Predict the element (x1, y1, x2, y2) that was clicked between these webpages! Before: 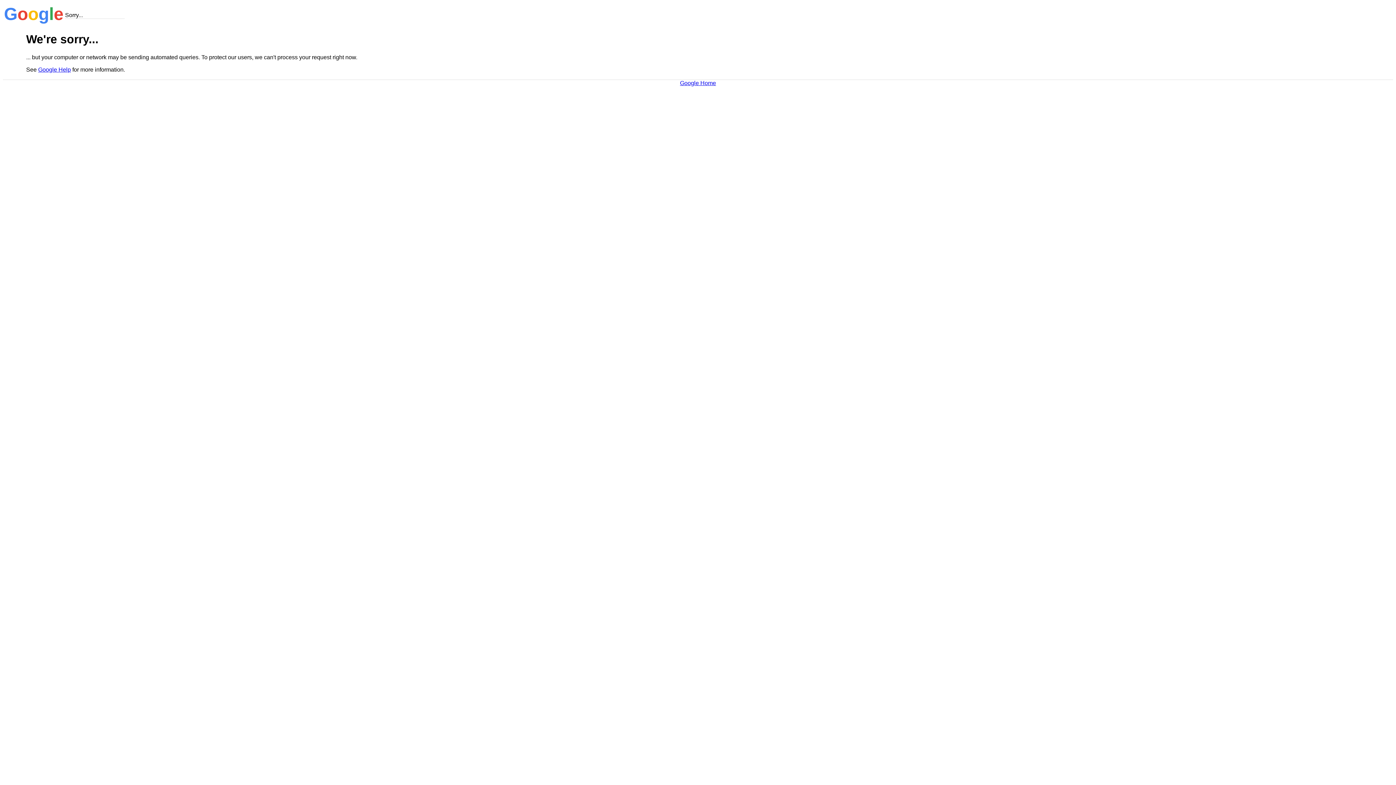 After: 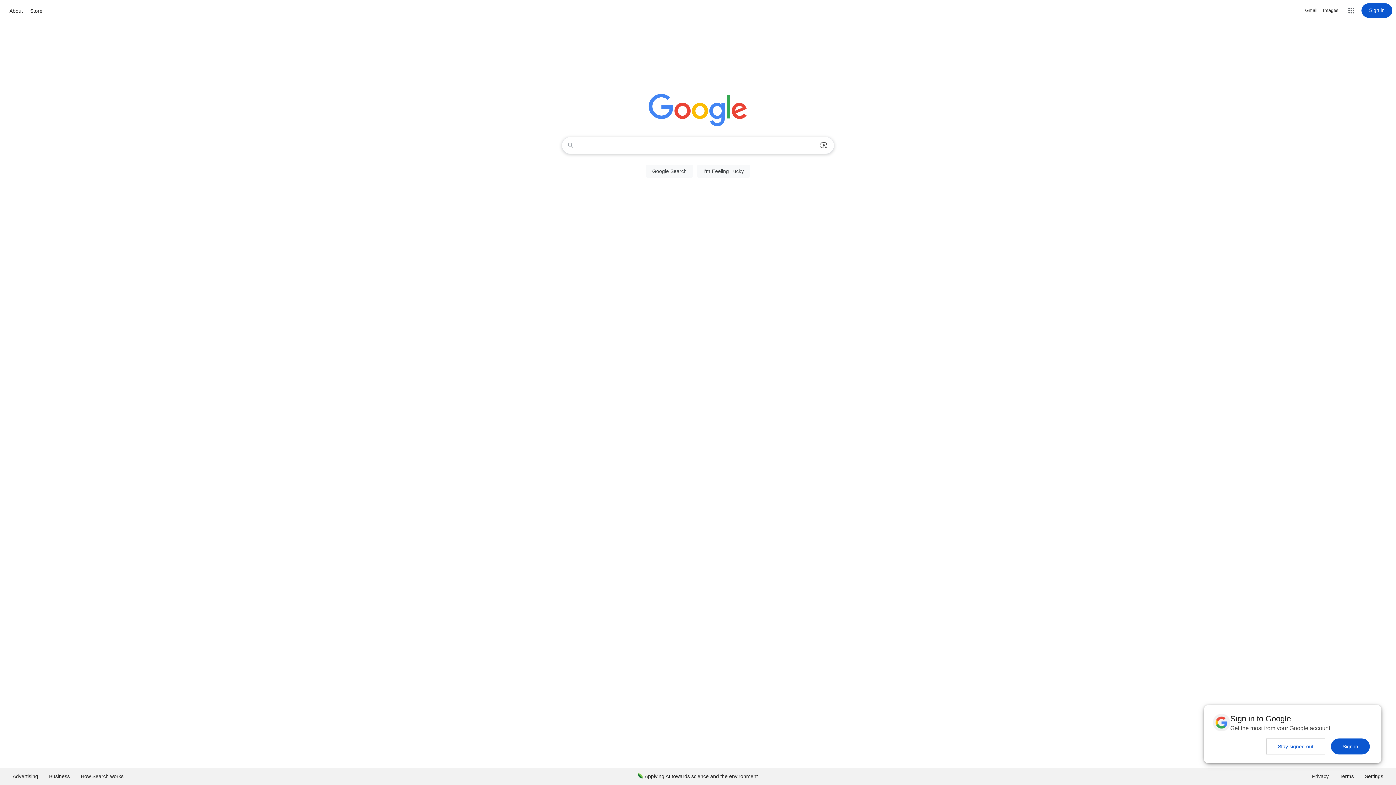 Action: label: Google Home bbox: (680, 79, 716, 86)